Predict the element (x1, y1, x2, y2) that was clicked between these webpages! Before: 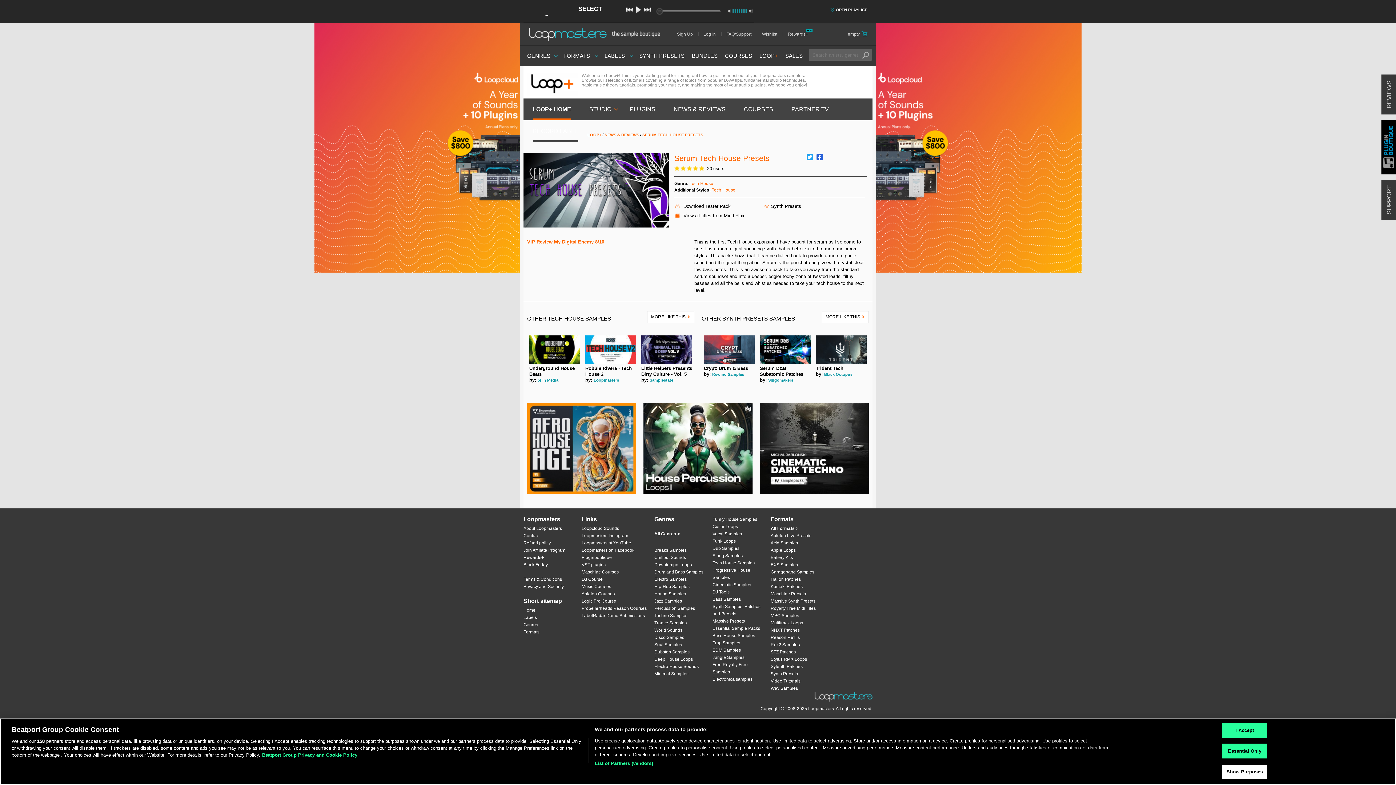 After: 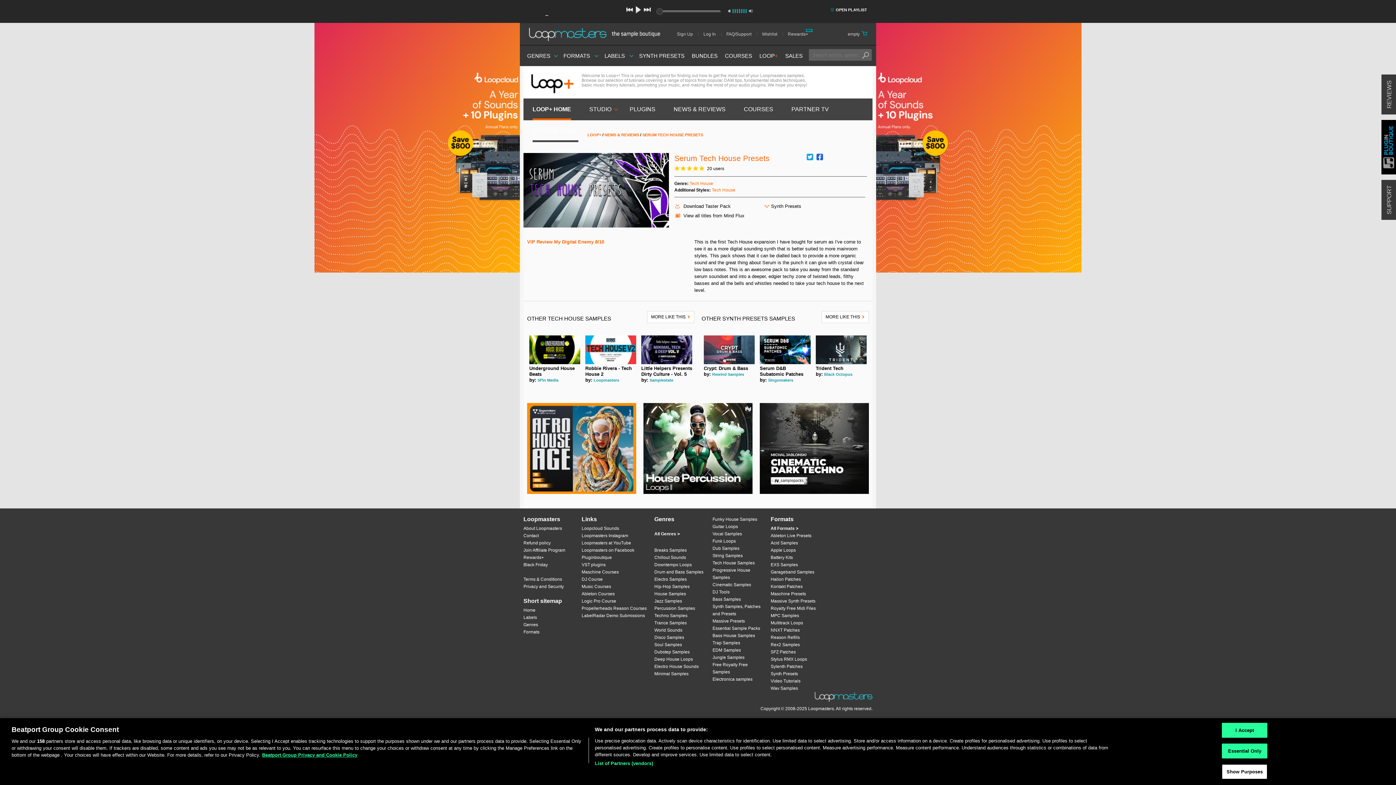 Action: bbox: (581, 539, 647, 546) label: Loopmasters at YouTube